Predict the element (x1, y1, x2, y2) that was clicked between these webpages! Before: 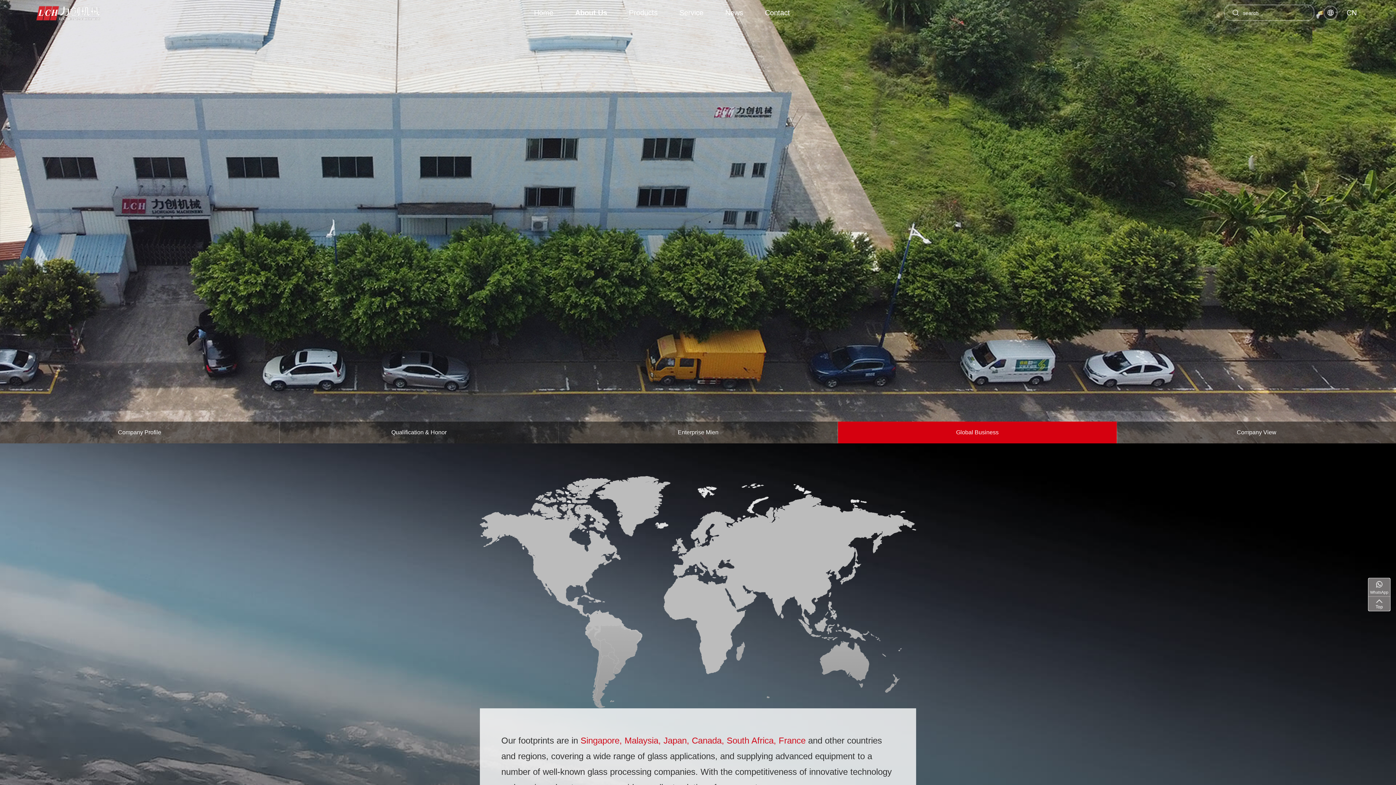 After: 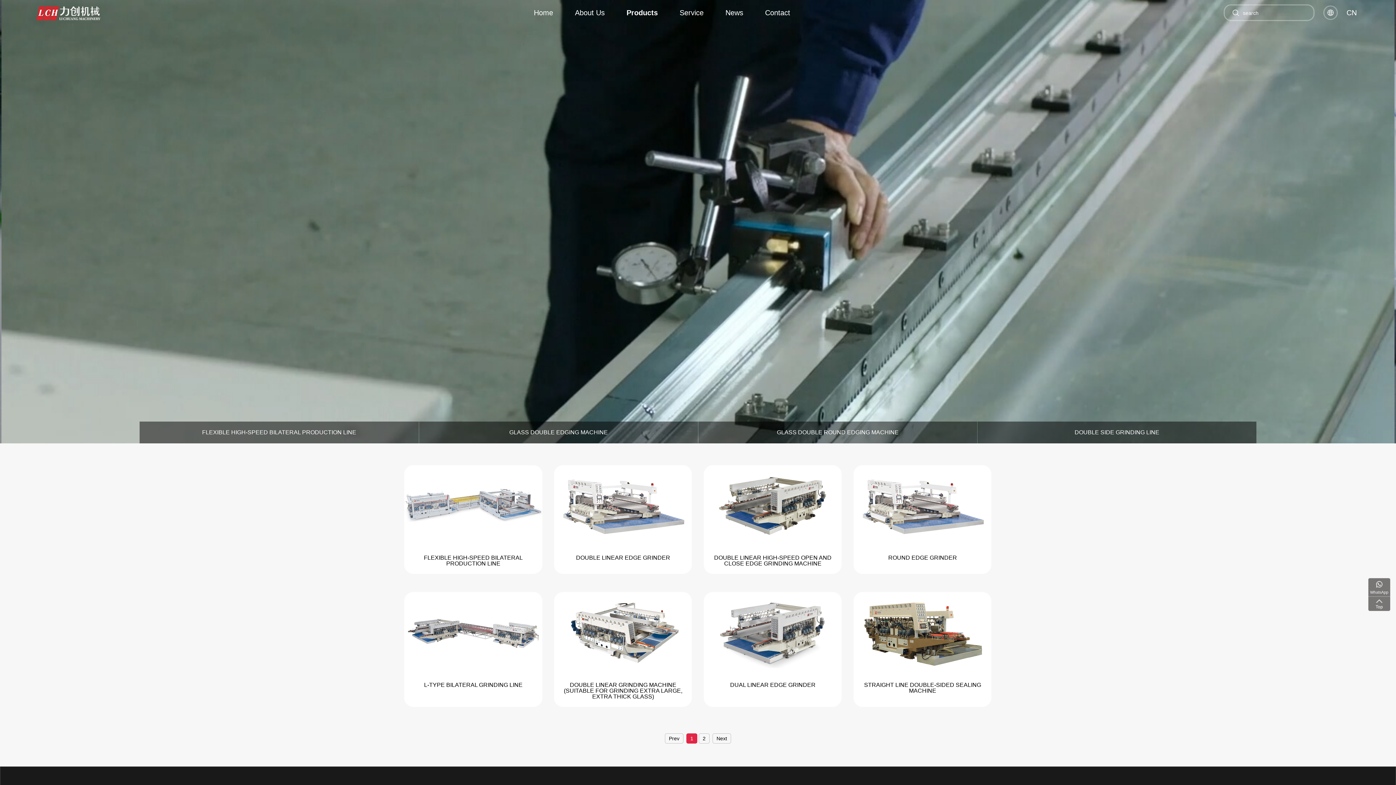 Action: label: Products bbox: (618, 0, 668, 25)